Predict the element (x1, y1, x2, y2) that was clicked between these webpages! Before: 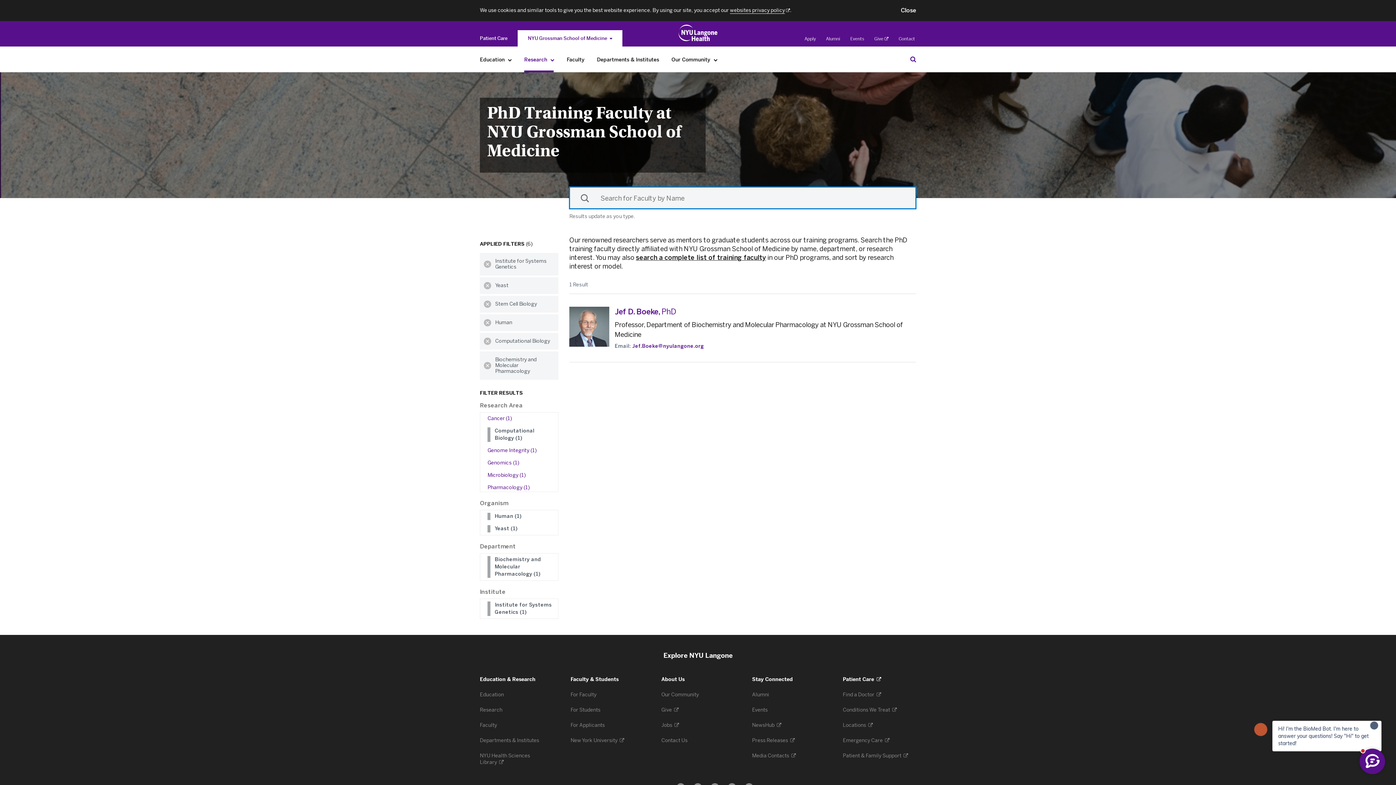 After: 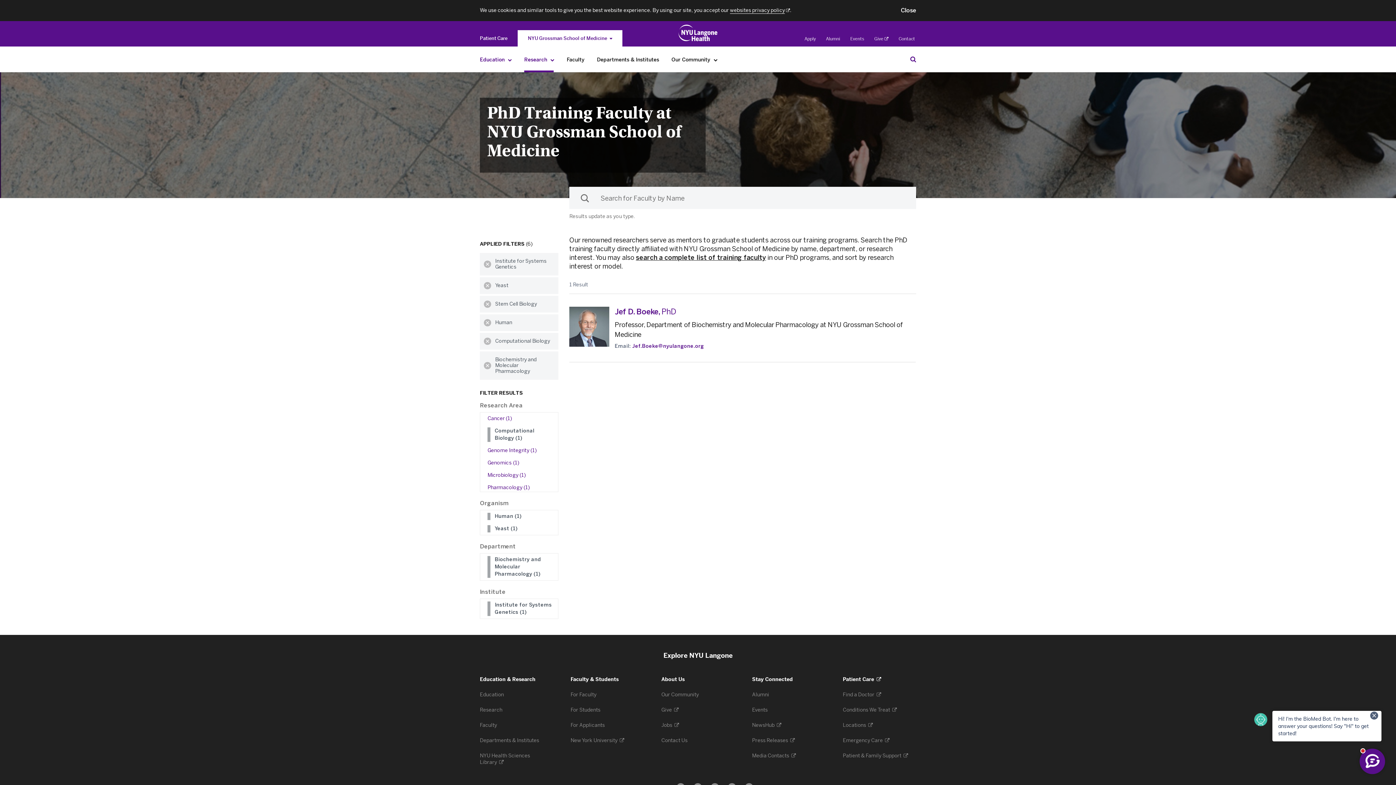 Action: label: Education bbox: (505, 52, 514, 67)